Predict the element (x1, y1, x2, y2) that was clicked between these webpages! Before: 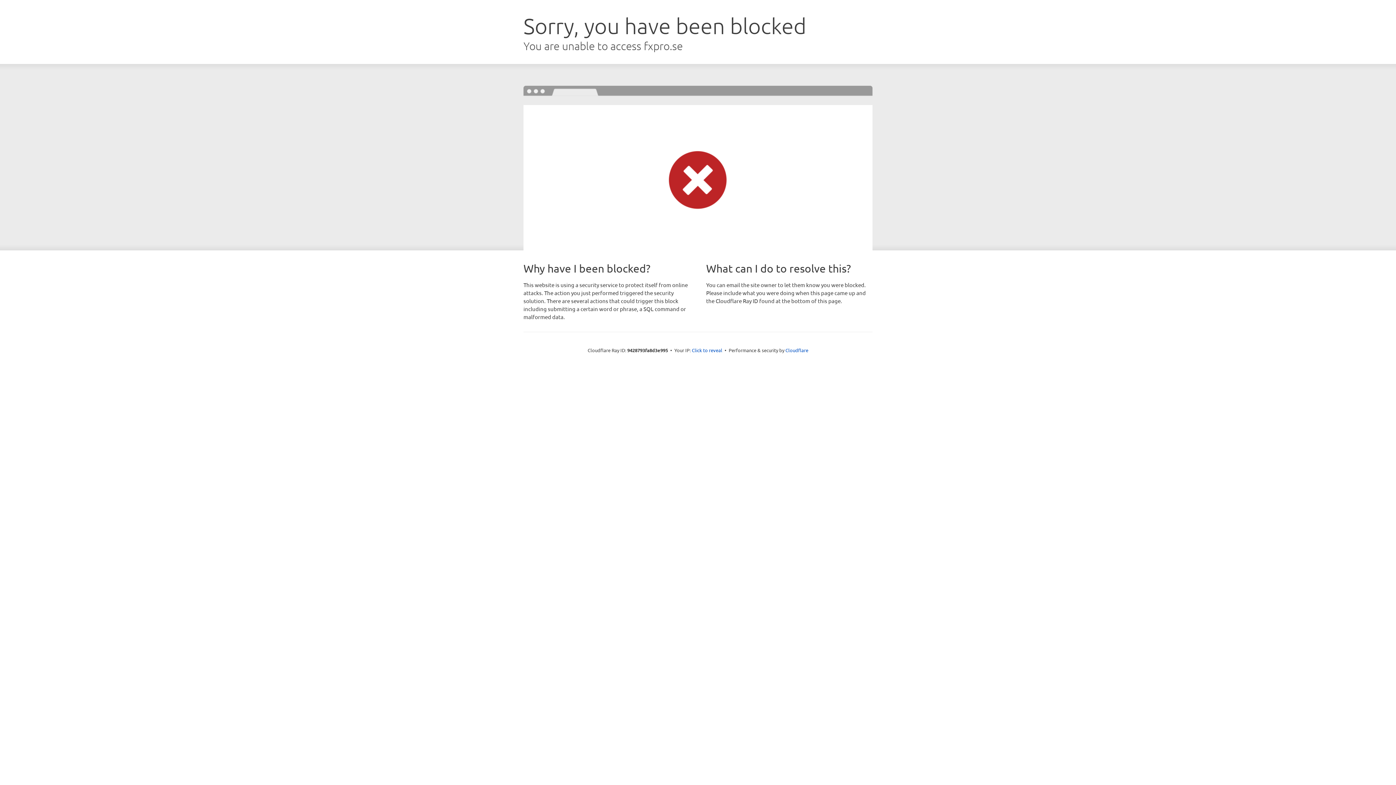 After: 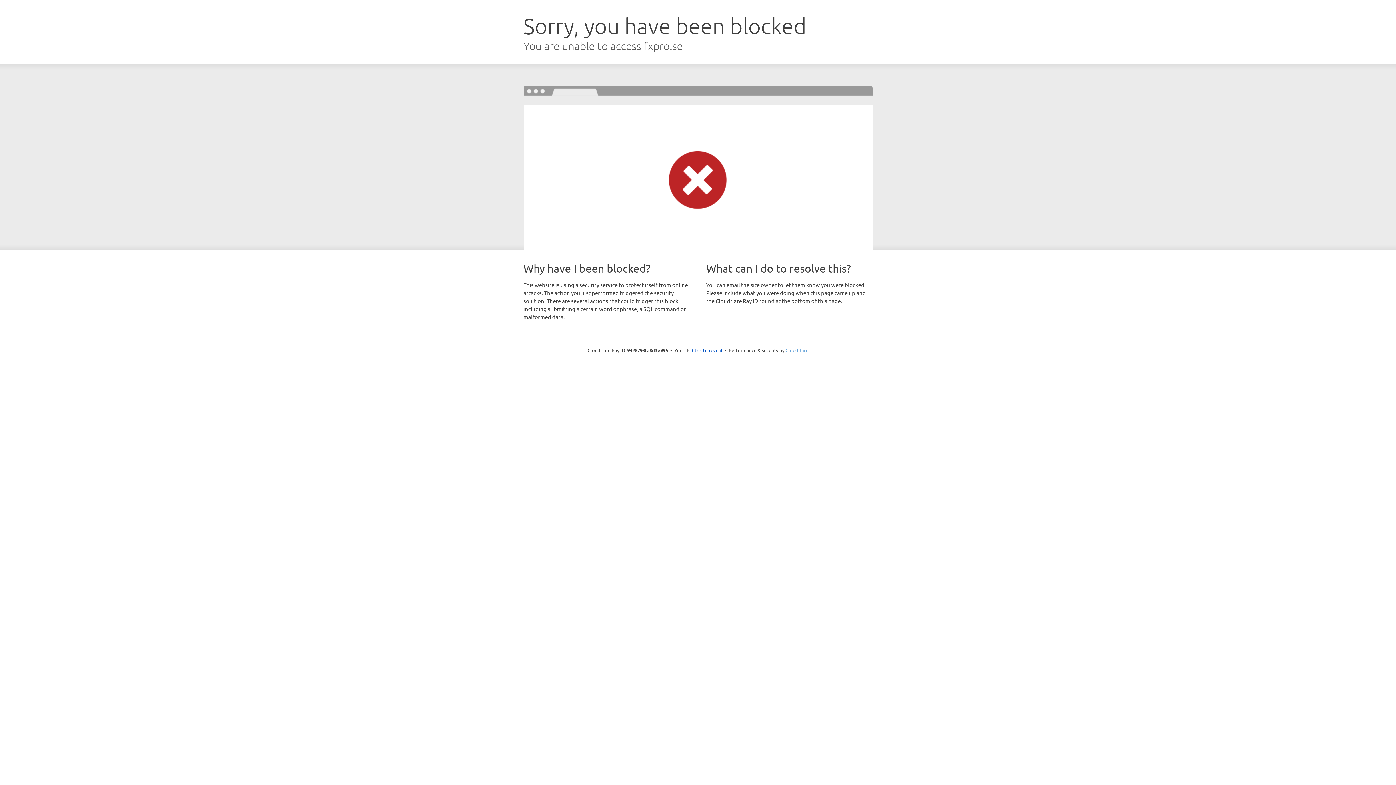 Action: bbox: (785, 347, 808, 353) label: Cloudflare